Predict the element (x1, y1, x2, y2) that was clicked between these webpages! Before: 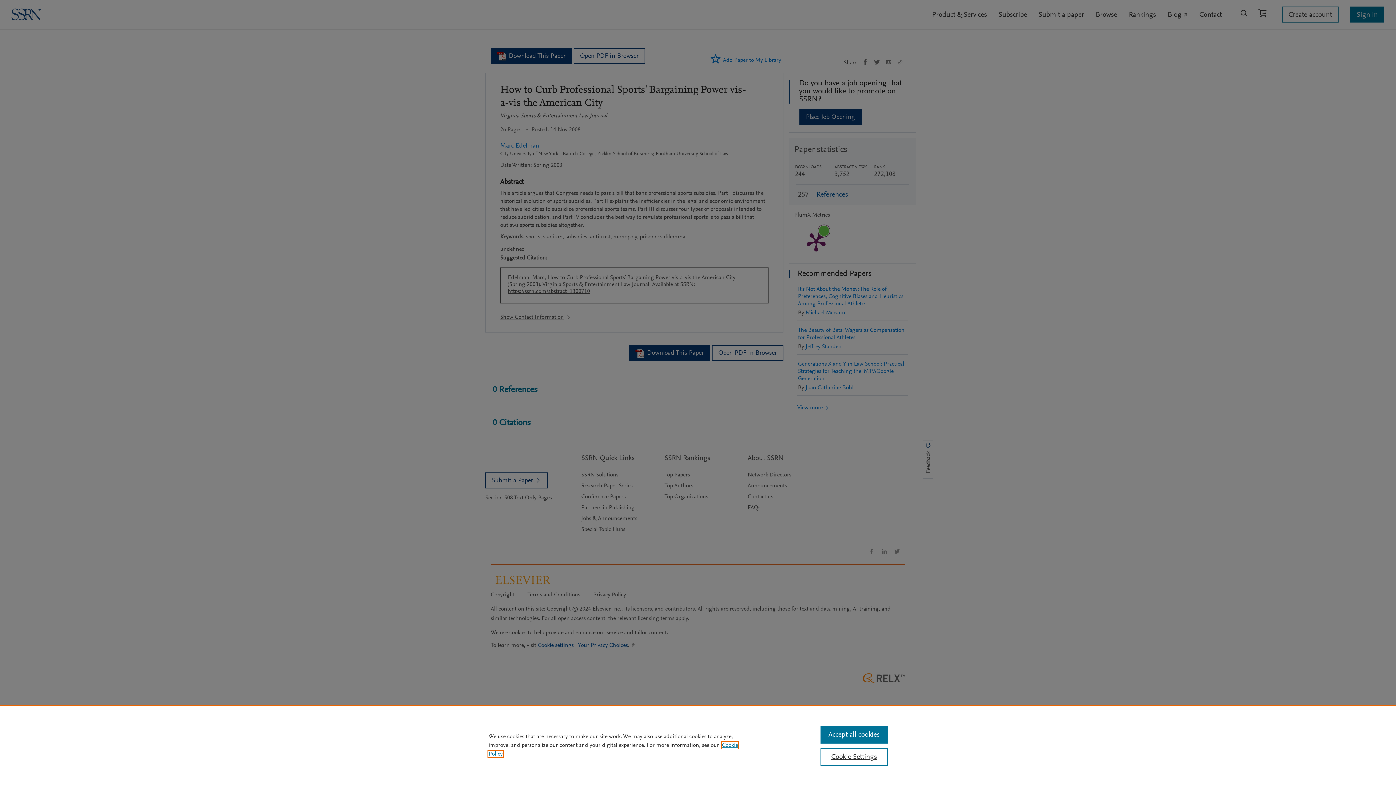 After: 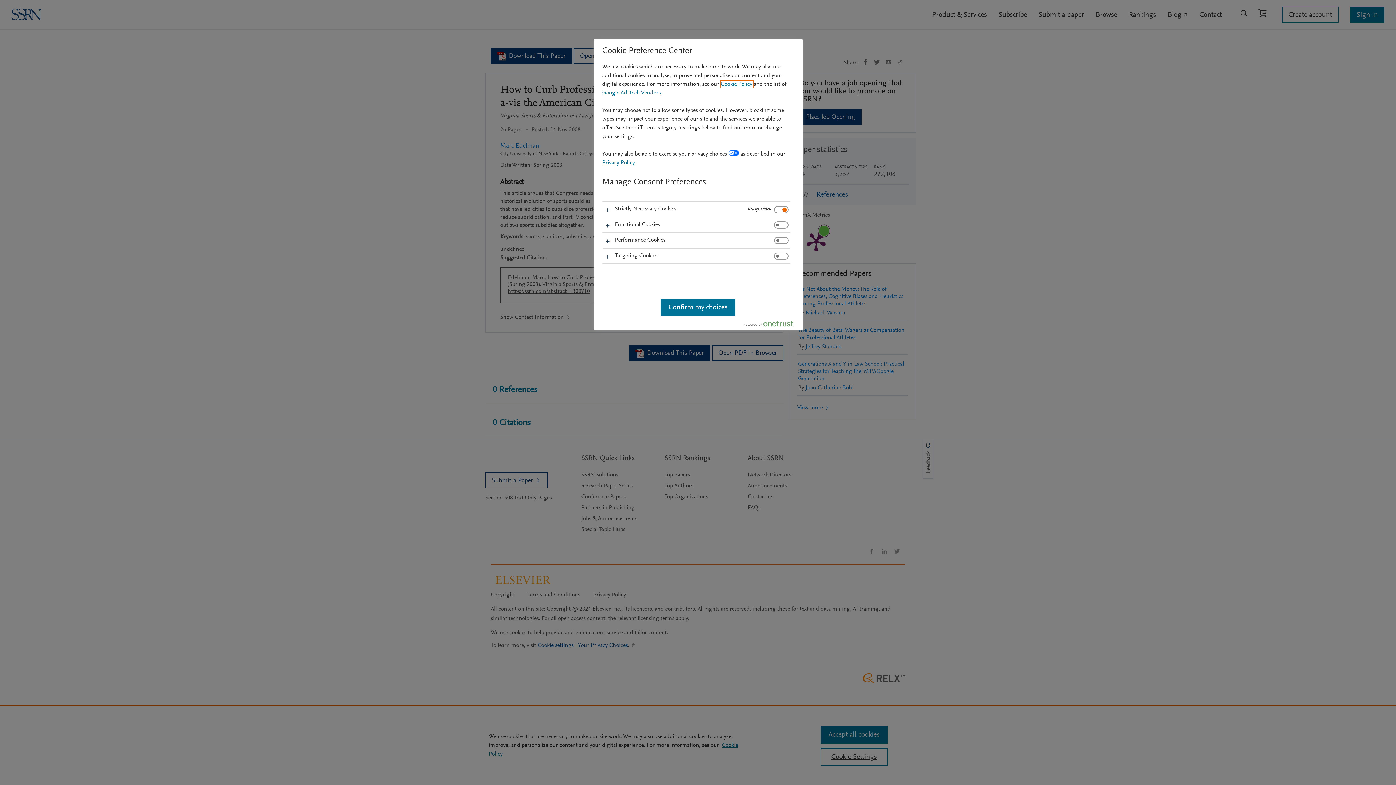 Action: bbox: (820, 748, 887, 766) label: Cookie Settings